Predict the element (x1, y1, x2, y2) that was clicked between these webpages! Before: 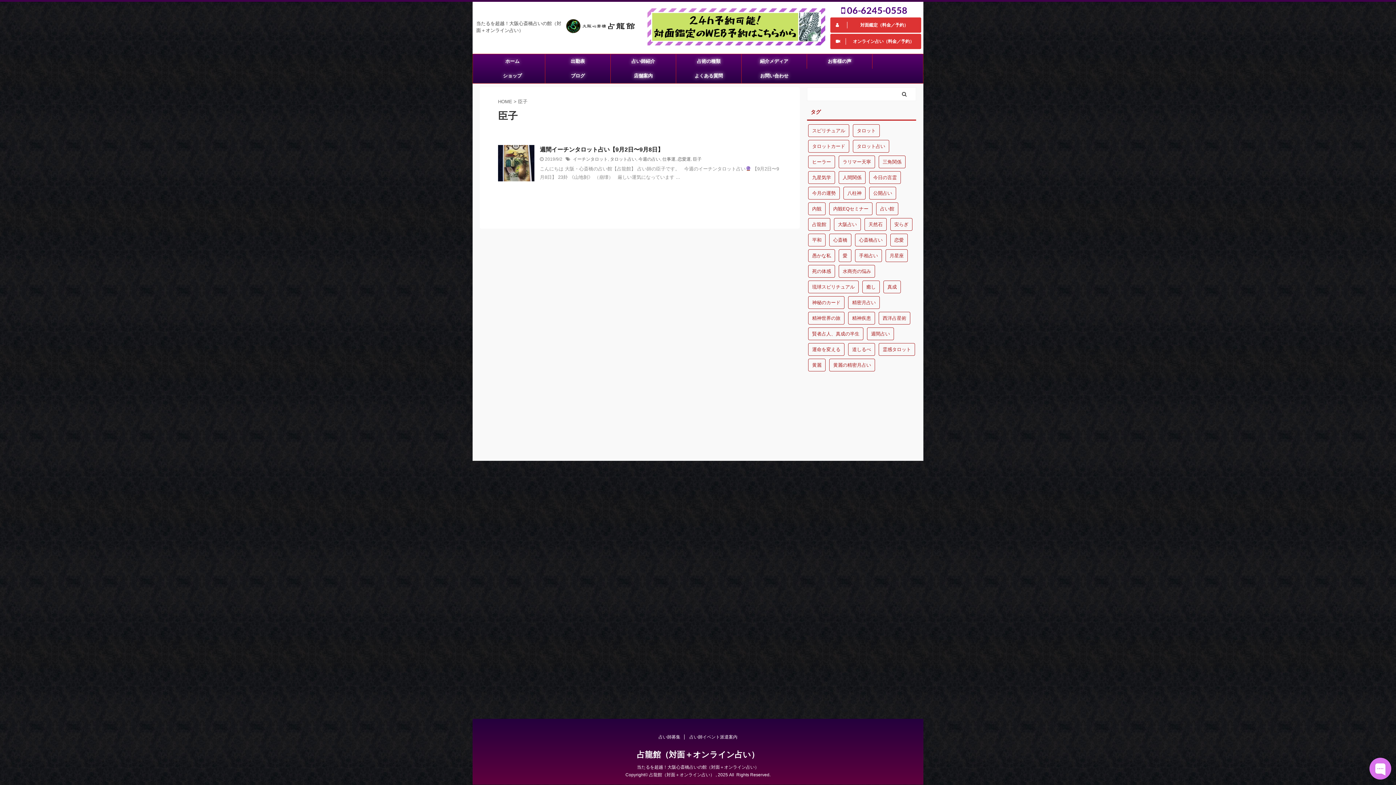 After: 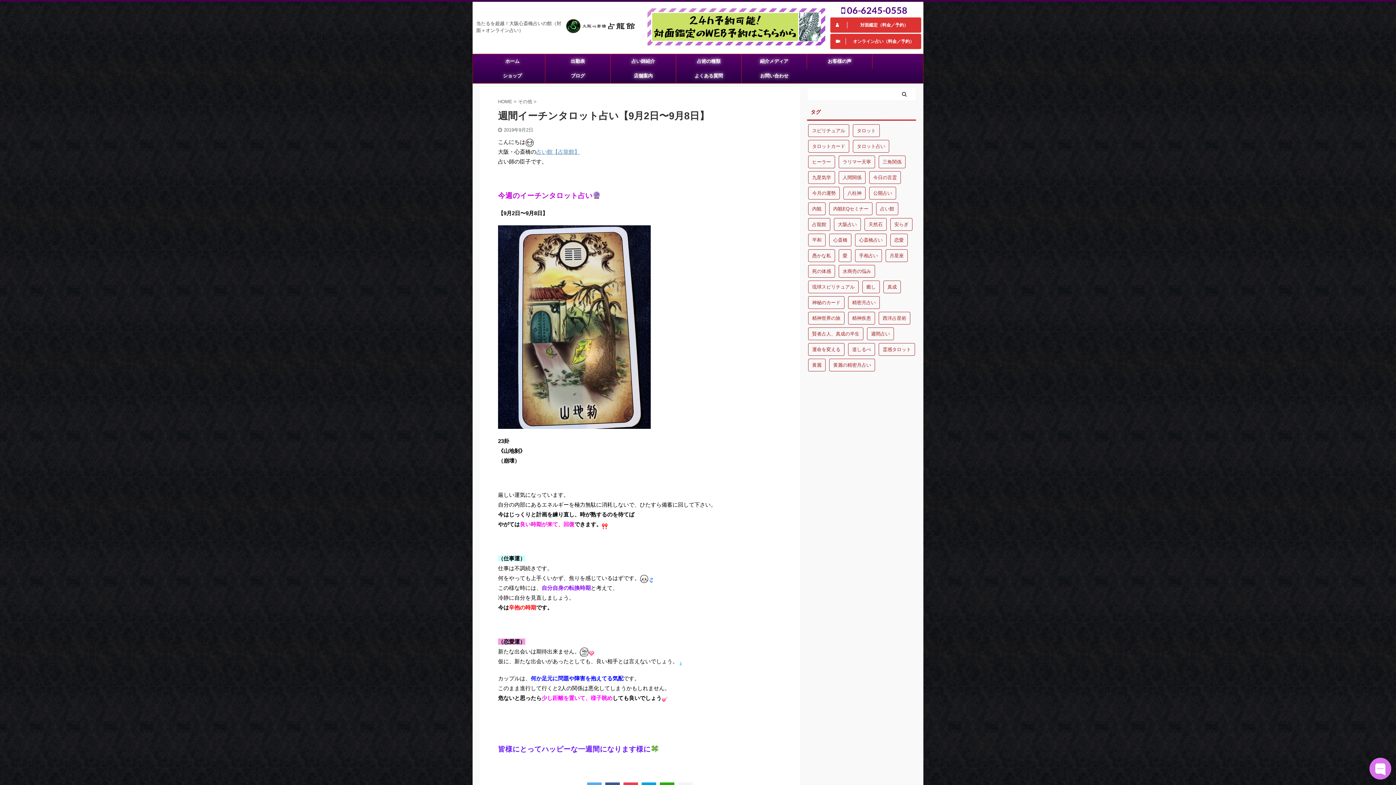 Action: label: 週間イーチンタロット占い【9月2日〜9月8日】 bbox: (540, 146, 663, 152)